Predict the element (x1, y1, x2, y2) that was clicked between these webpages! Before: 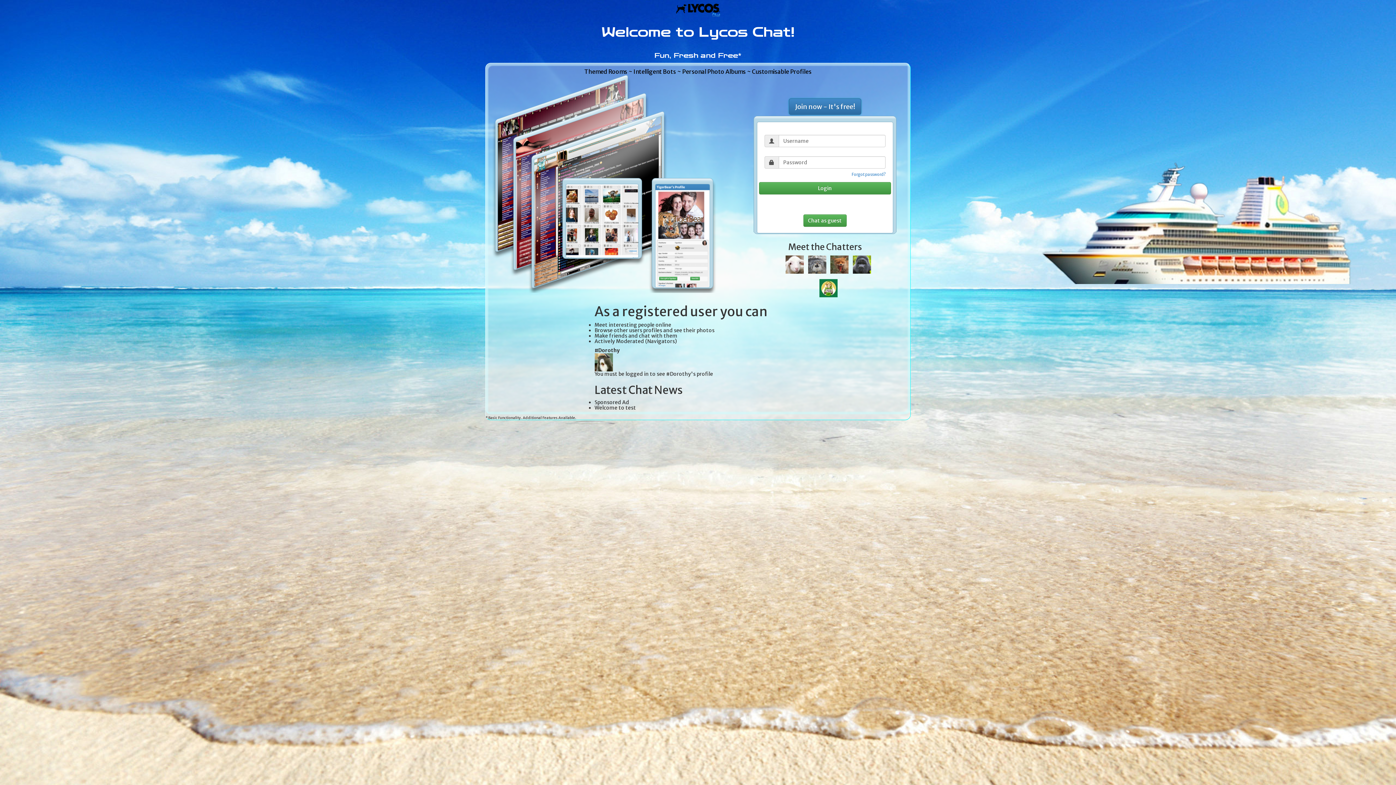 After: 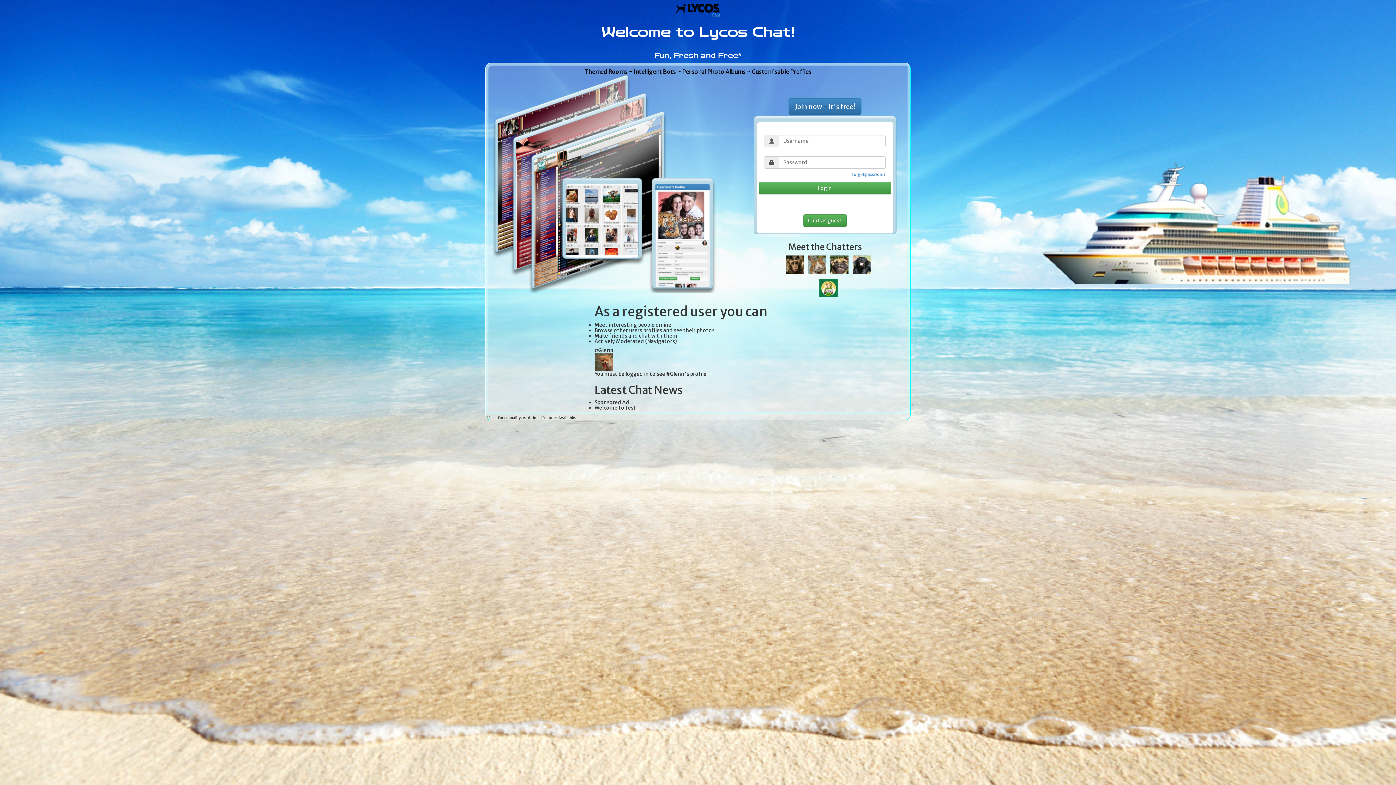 Action: bbox: (830, 261, 848, 267)